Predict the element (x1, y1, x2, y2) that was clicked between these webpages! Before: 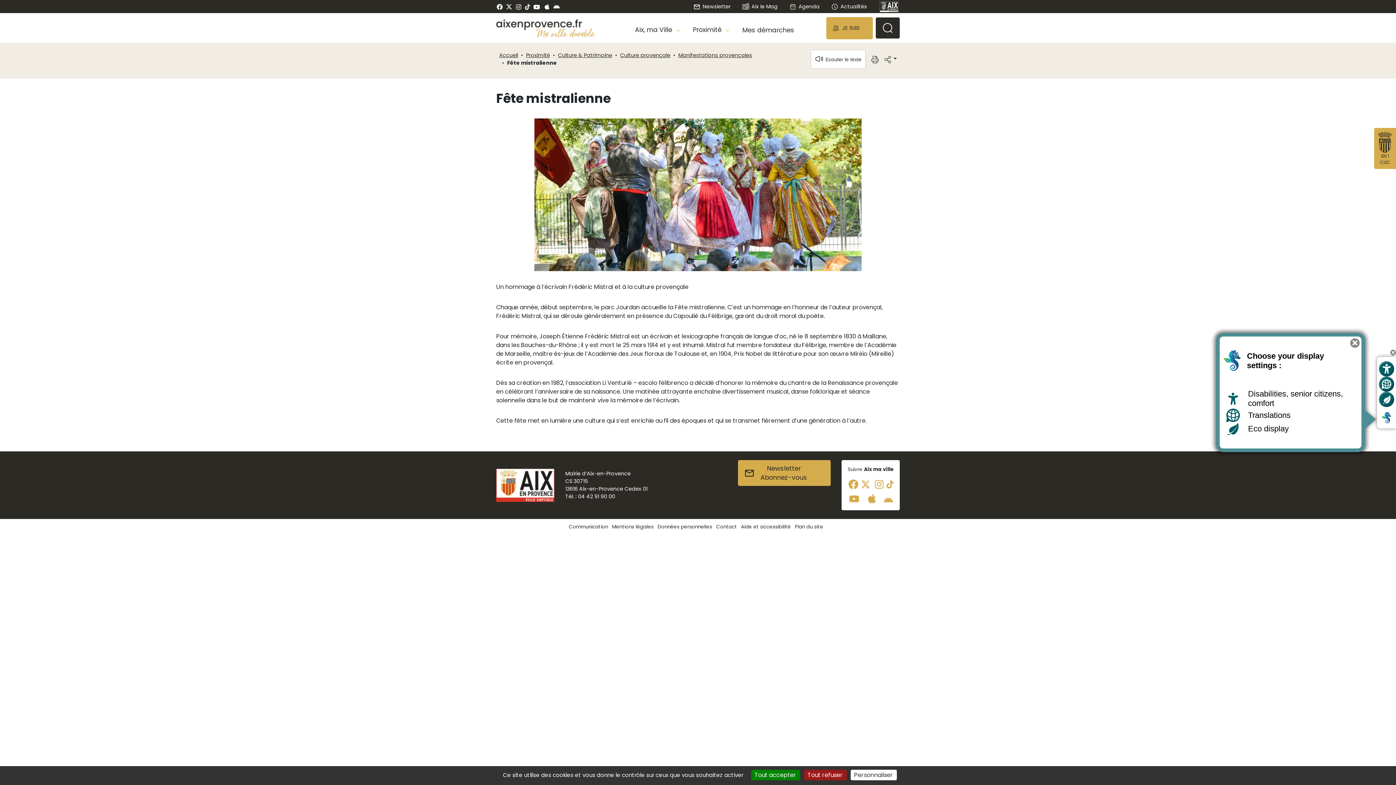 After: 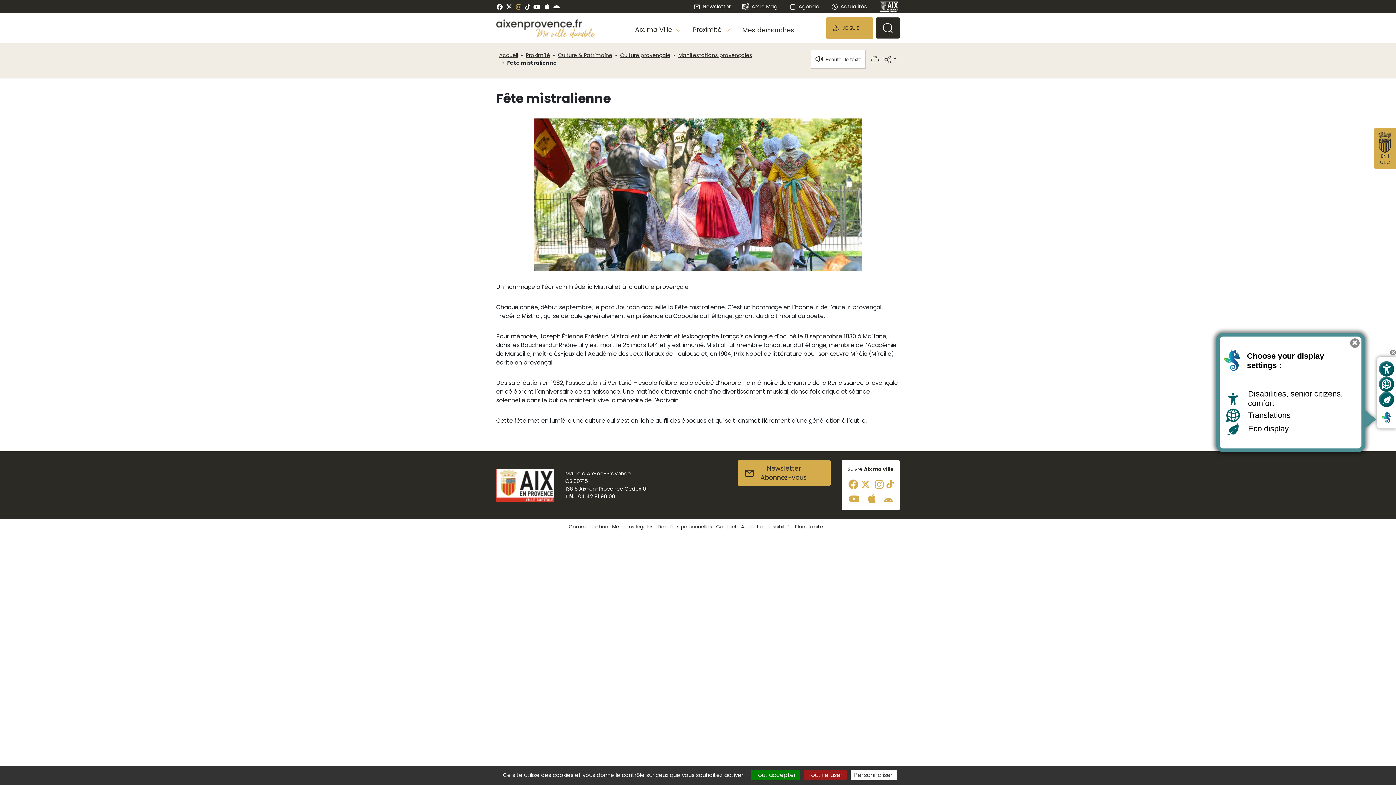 Action: bbox: (515, 2, 522, 10)